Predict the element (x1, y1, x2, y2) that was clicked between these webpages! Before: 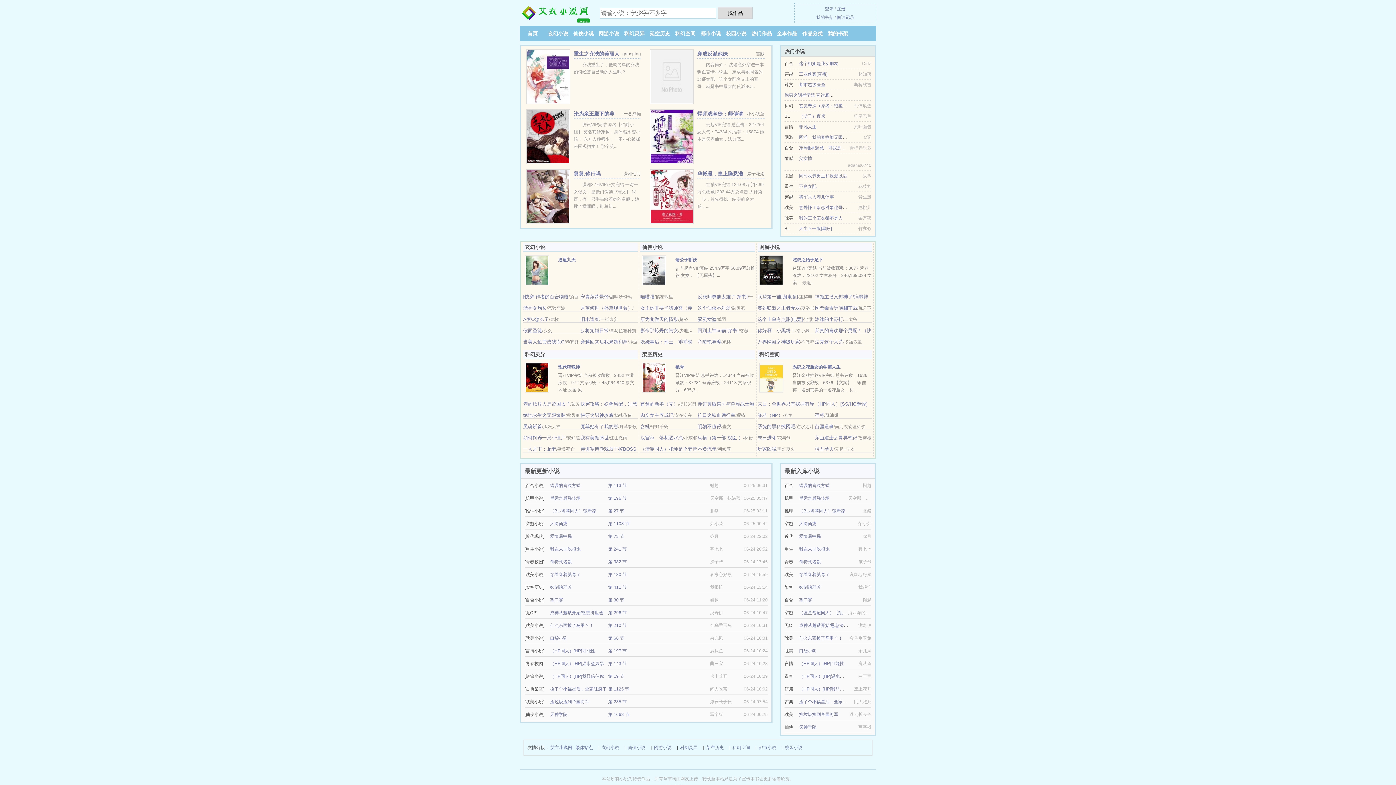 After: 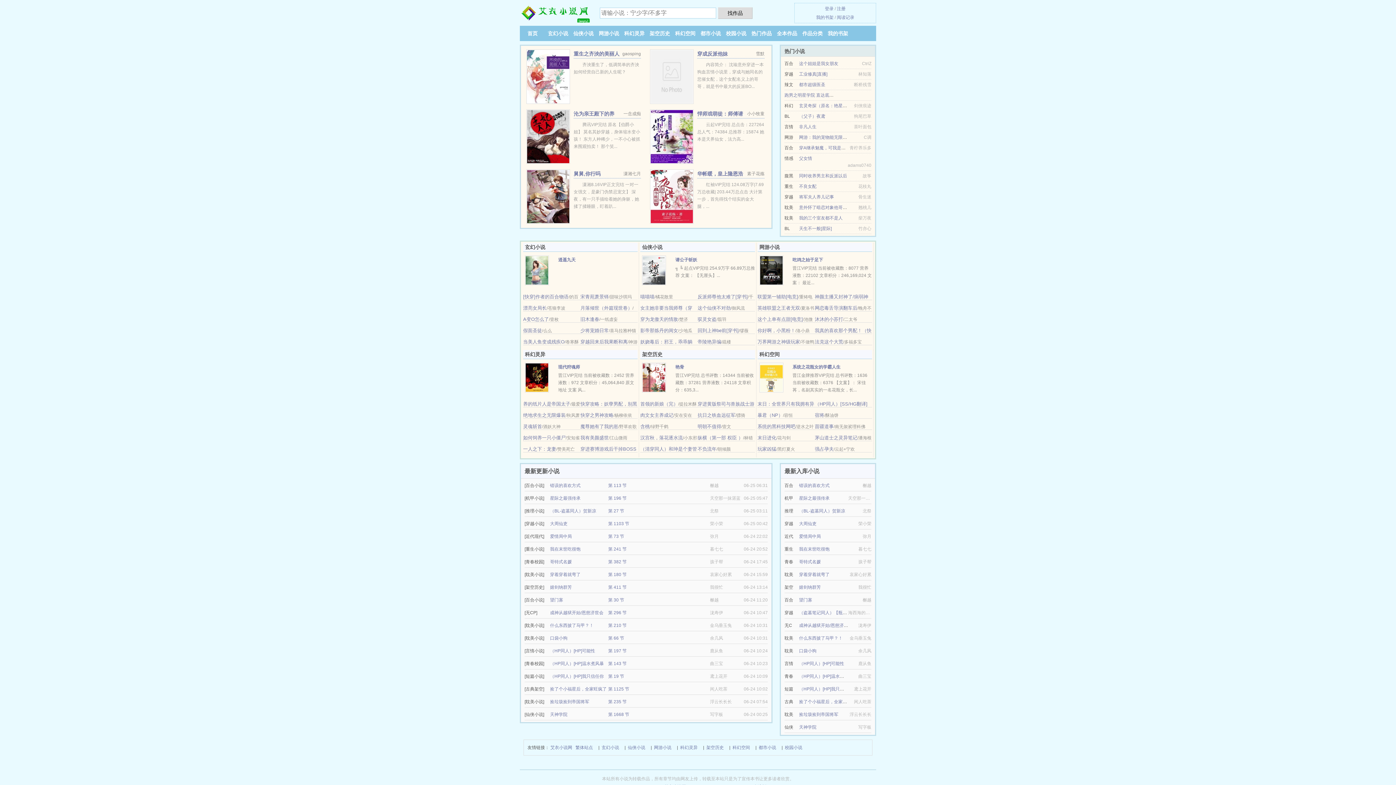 Action: bbox: (642, 374, 666, 380)